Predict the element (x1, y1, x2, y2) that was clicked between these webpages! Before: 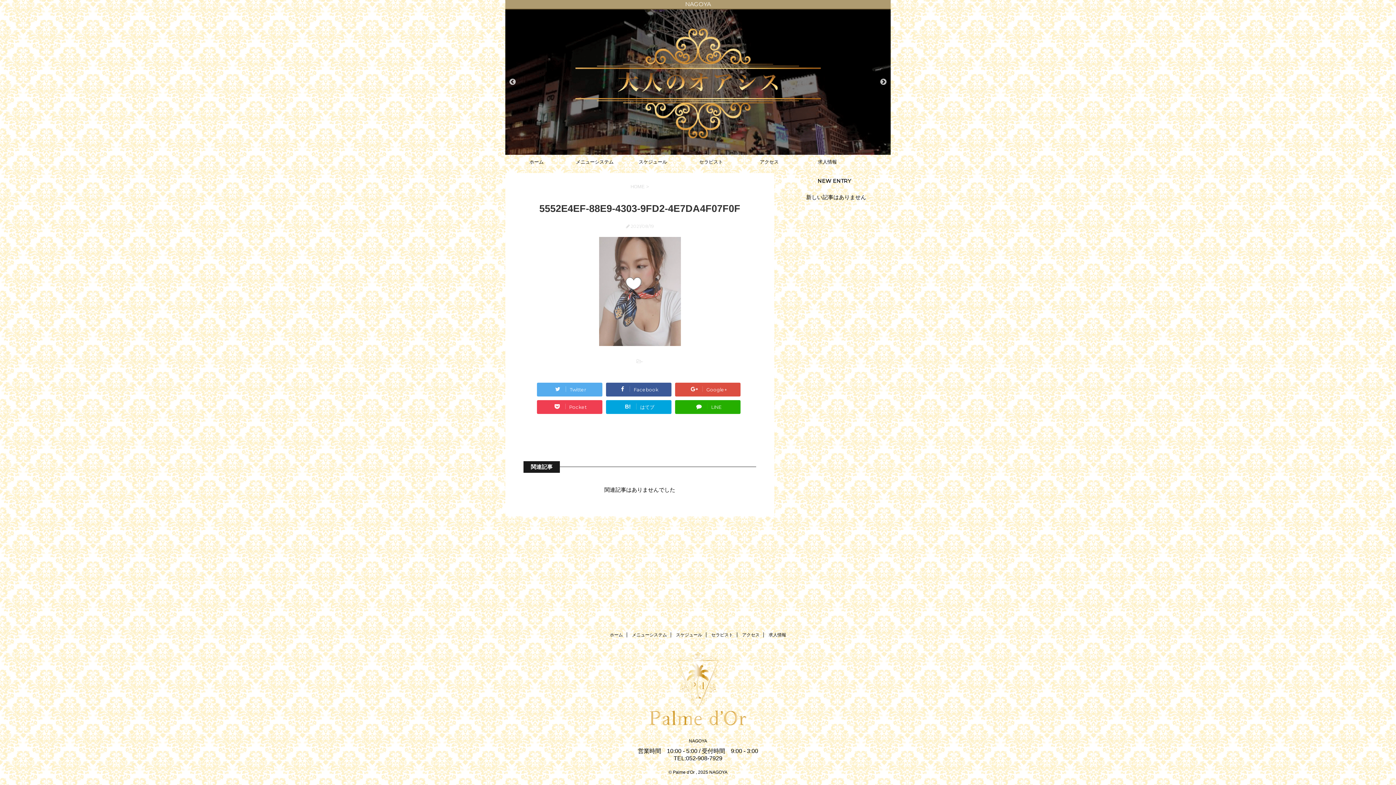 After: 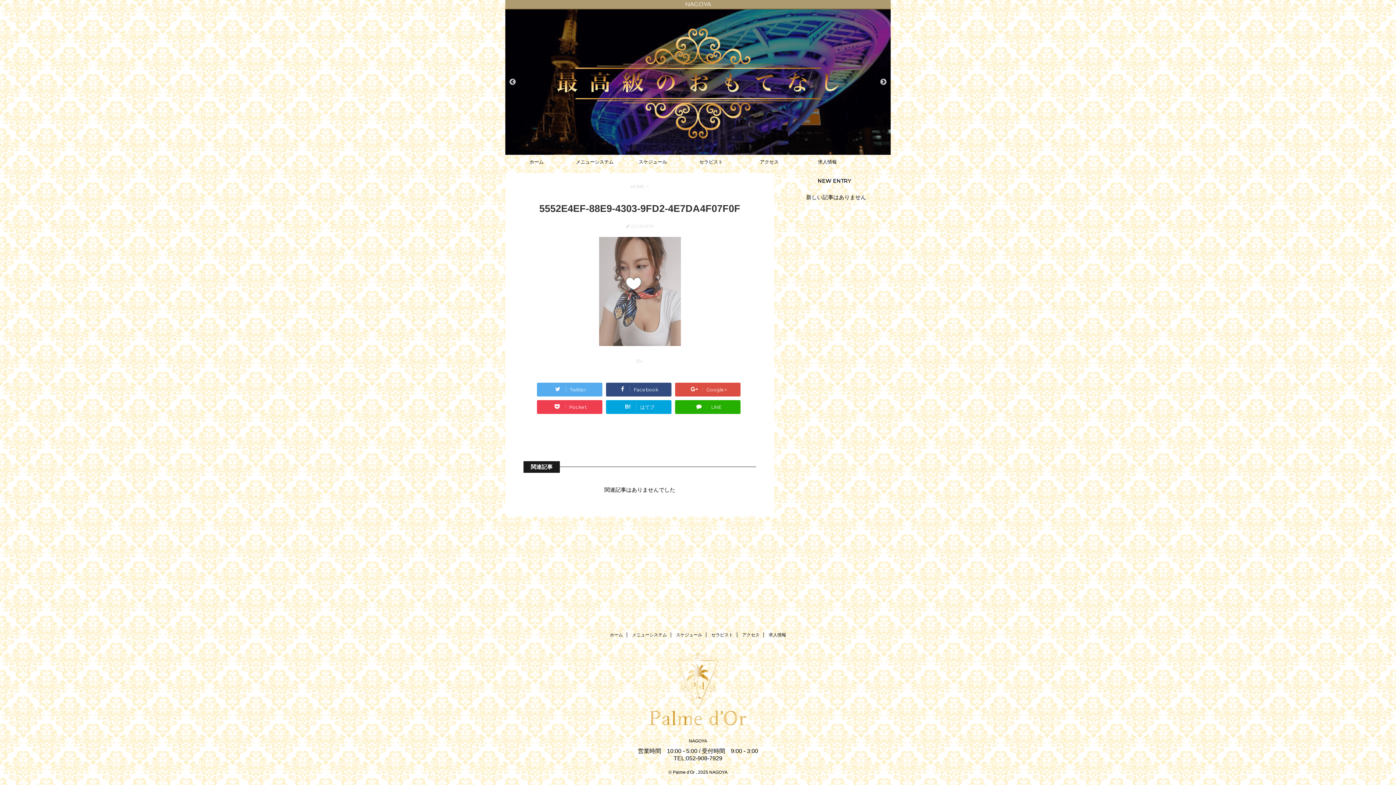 Action: label: Facebook bbox: (606, 382, 671, 396)